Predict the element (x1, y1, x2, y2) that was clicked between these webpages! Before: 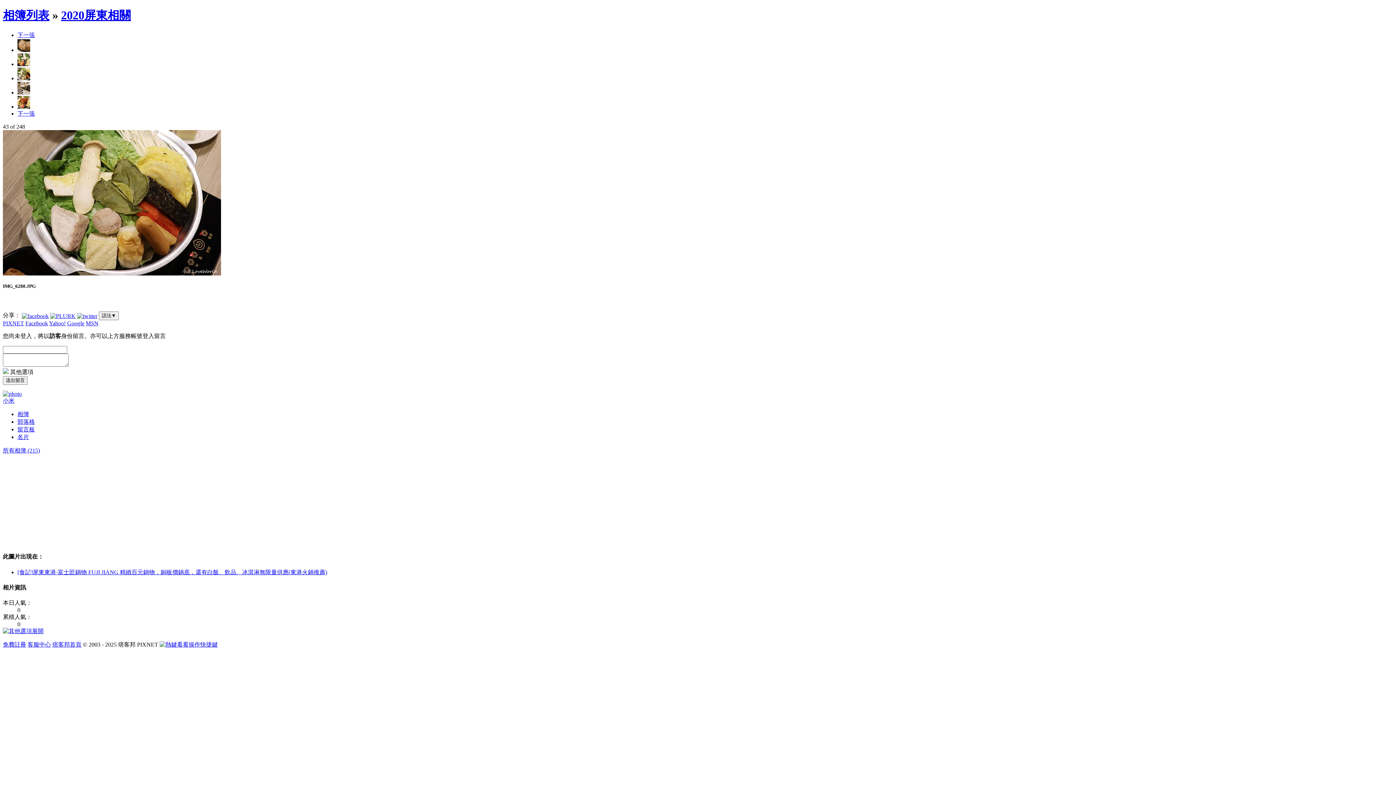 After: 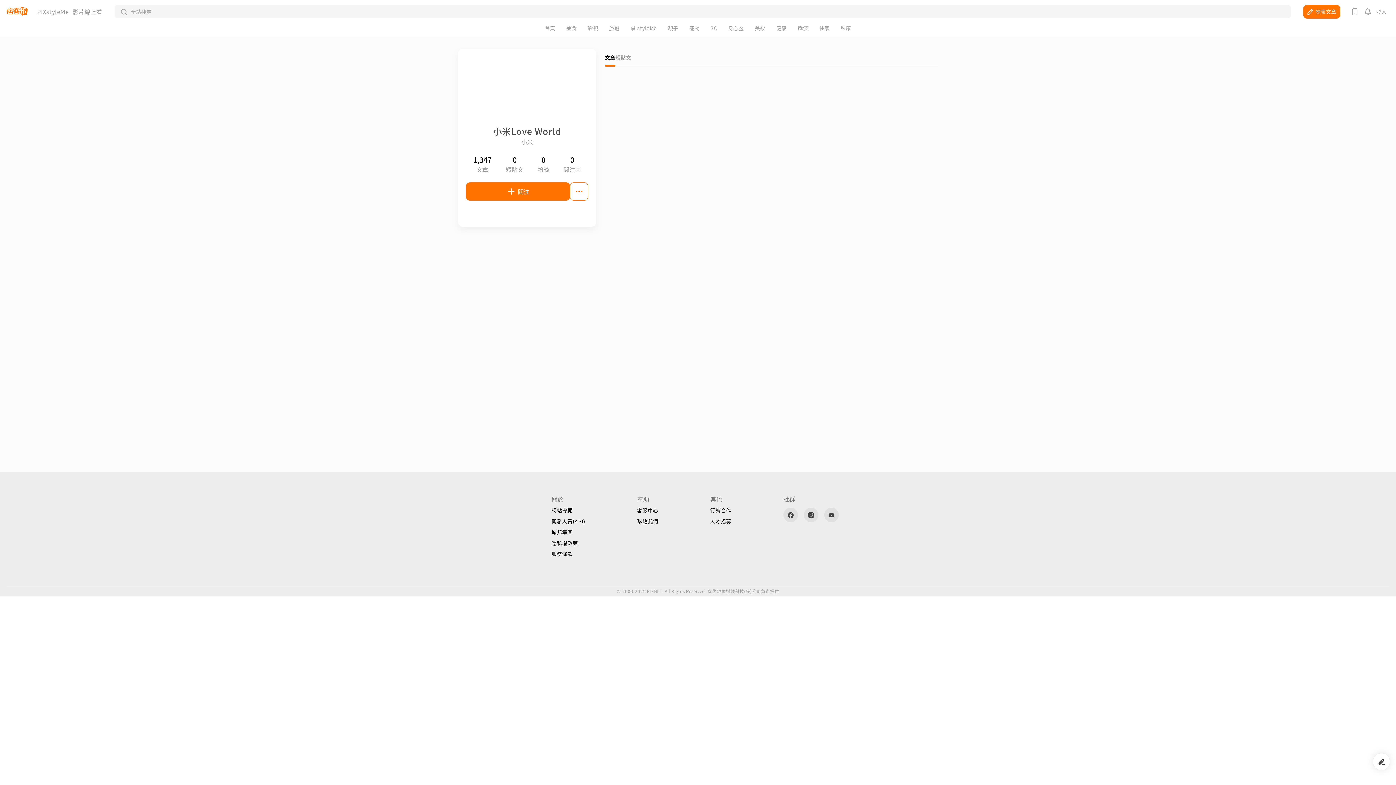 Action: bbox: (2, 390, 21, 397)